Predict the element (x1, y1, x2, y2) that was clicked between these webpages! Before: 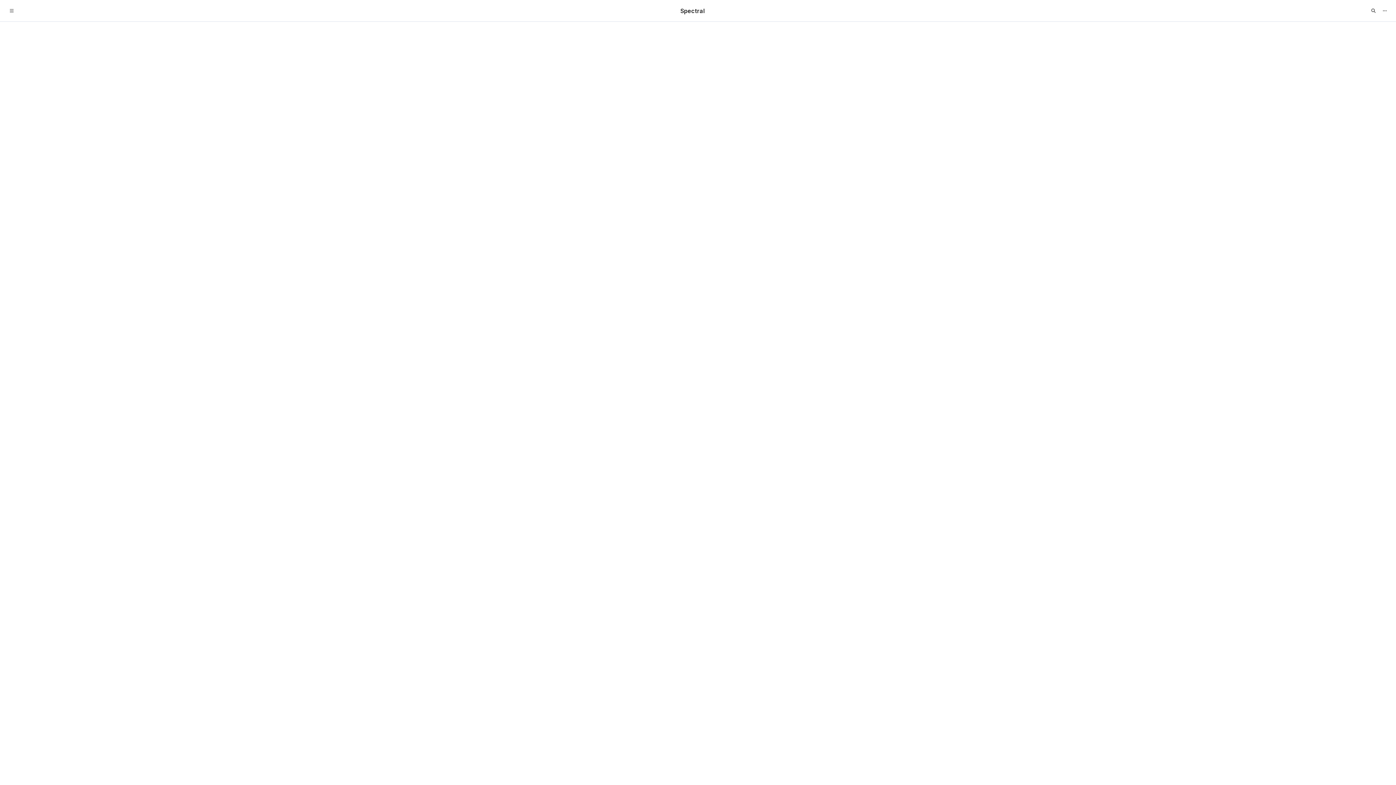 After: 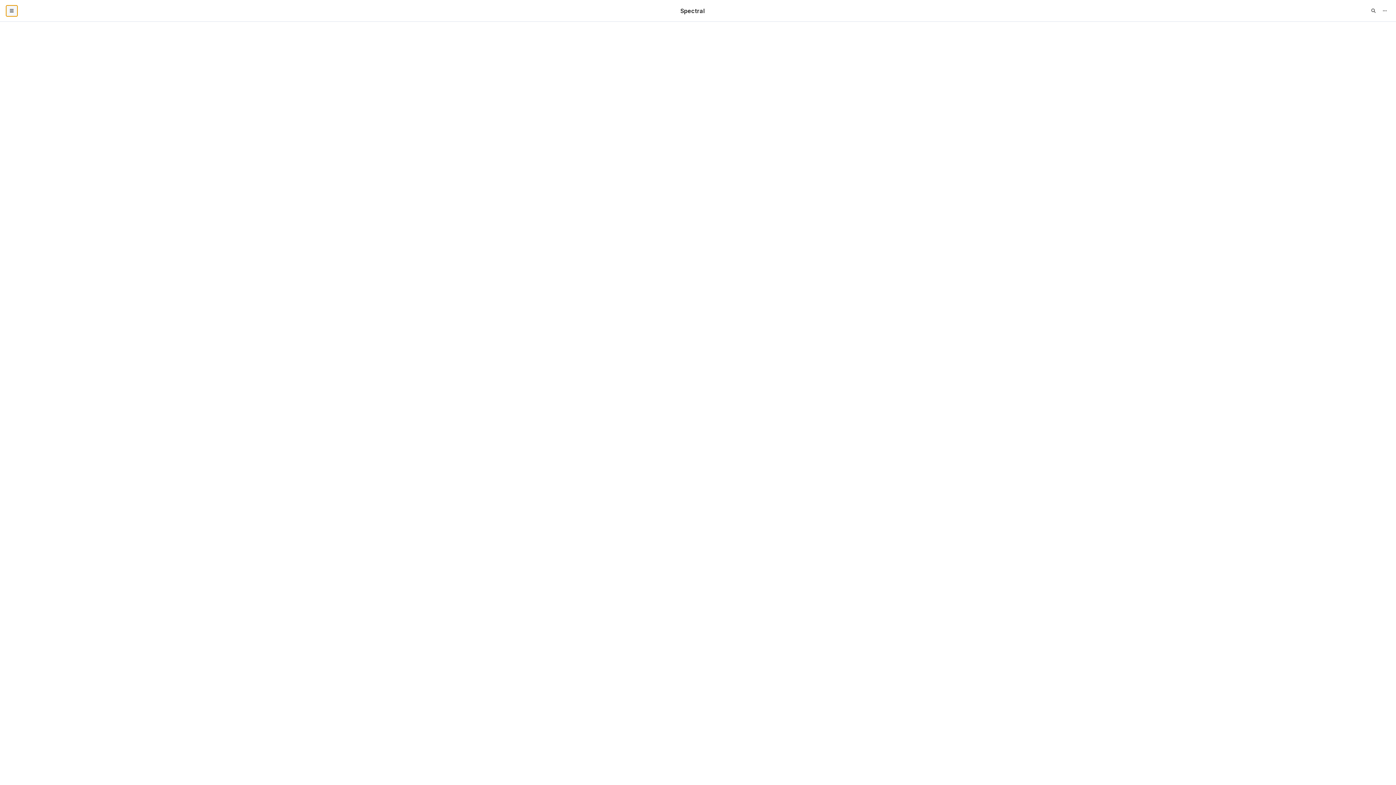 Action: bbox: (5, 4, 17, 16)